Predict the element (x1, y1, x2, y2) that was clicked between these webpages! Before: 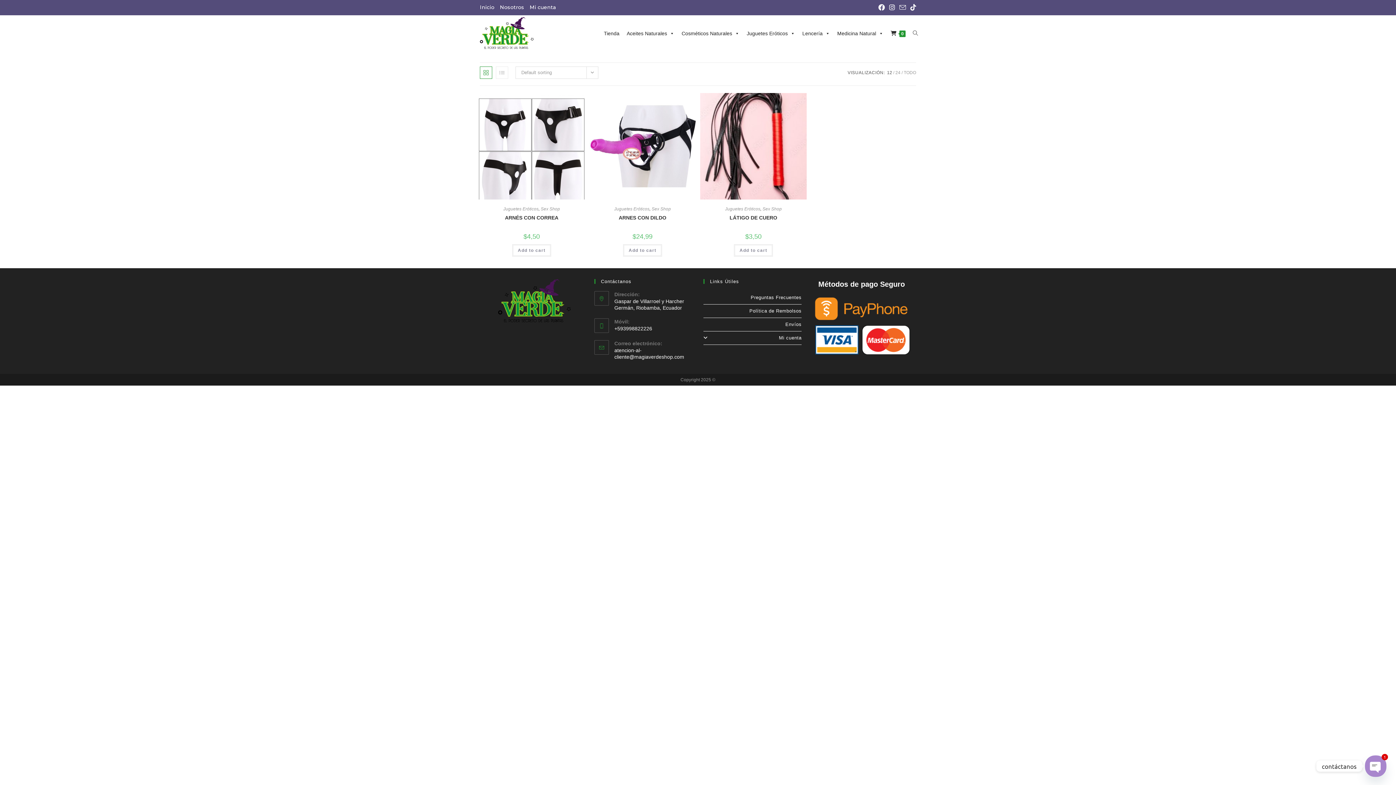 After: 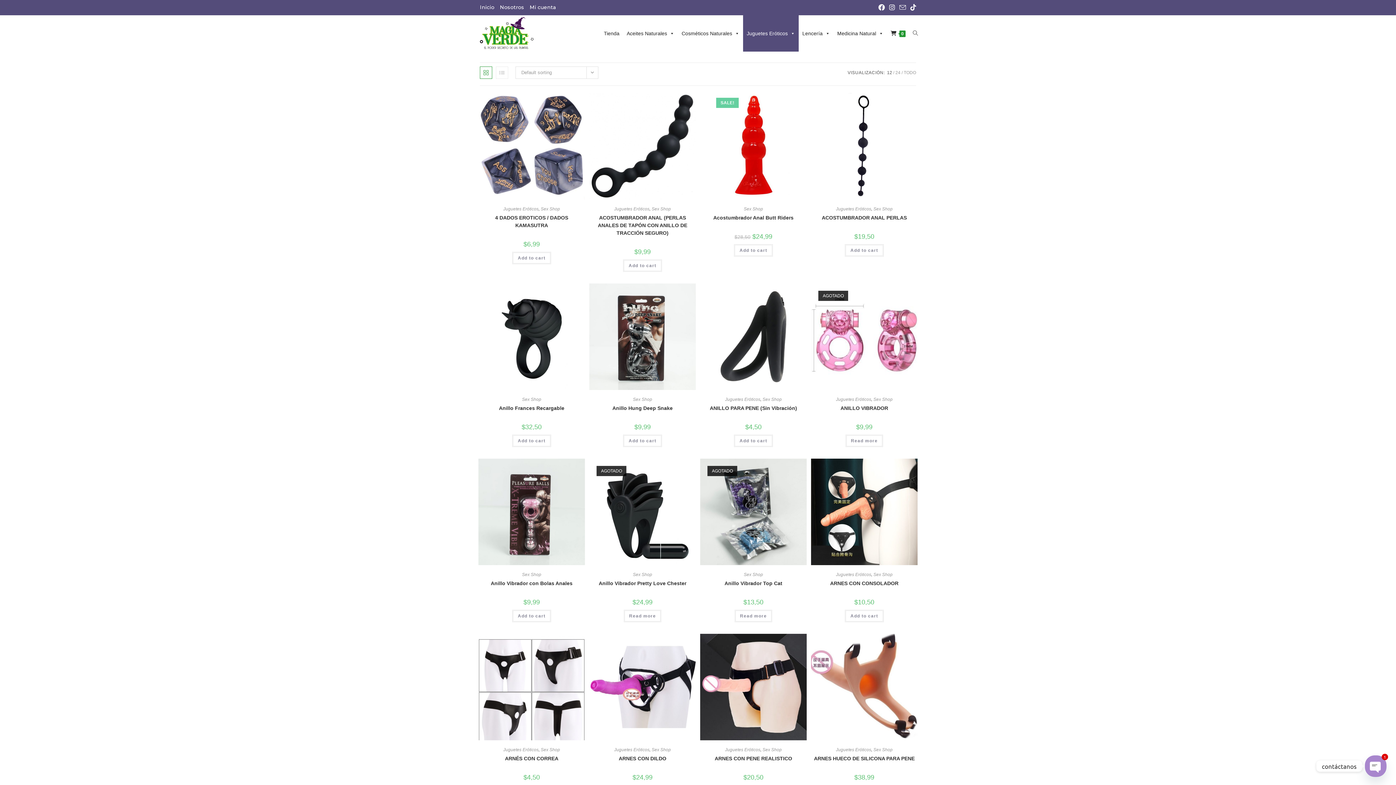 Action: bbox: (503, 206, 538, 211) label: Juguetes Eróticos